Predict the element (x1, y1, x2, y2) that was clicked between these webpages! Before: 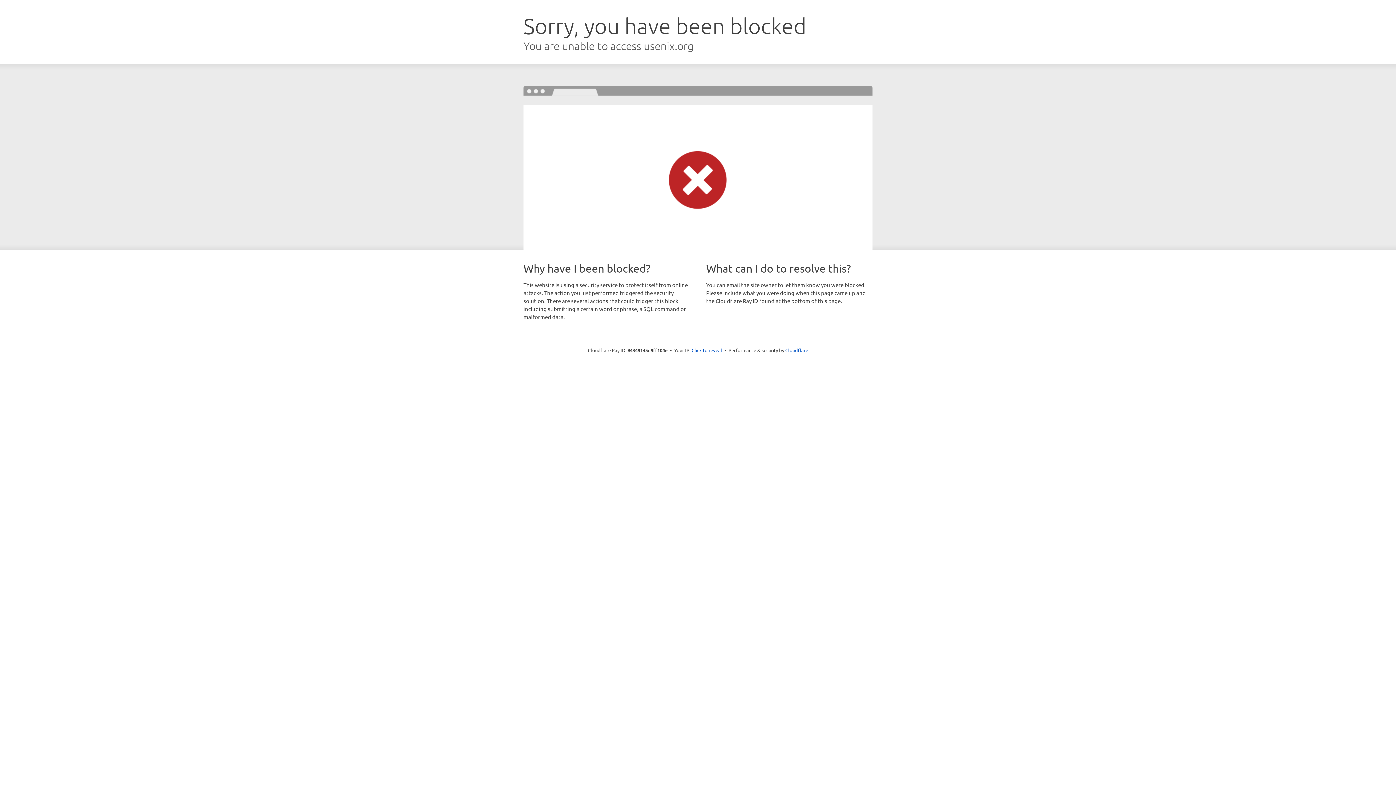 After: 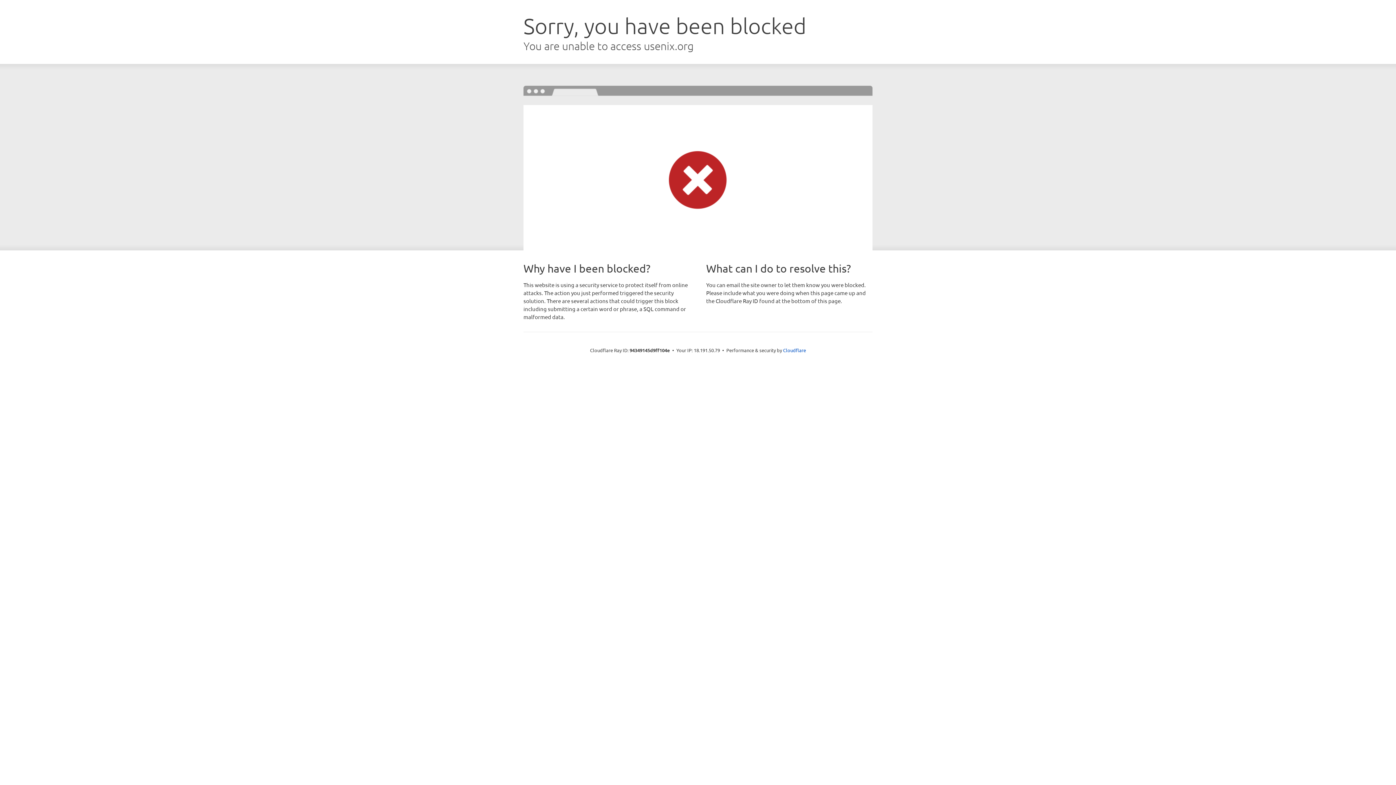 Action: bbox: (691, 346, 722, 353) label: Click to reveal